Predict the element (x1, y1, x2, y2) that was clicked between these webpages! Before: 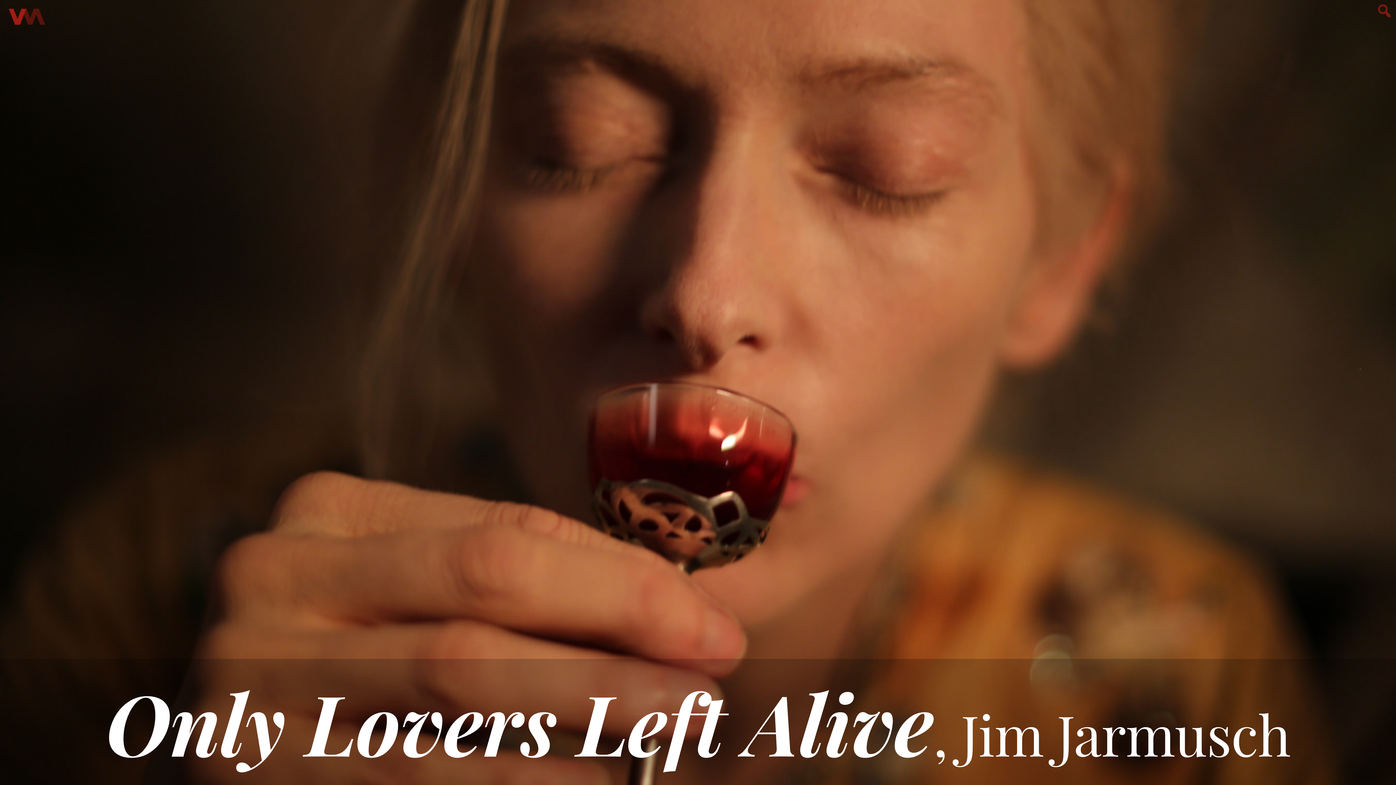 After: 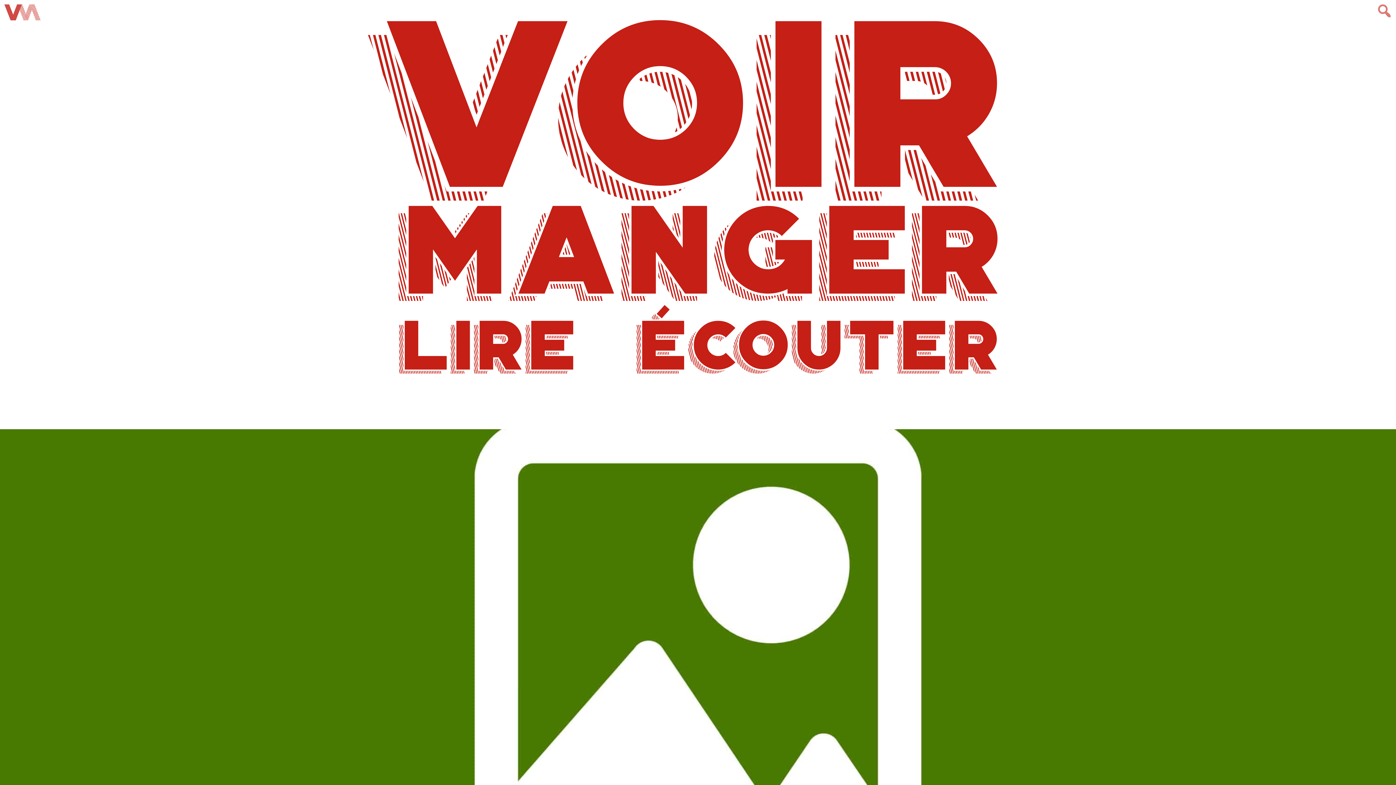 Action: bbox: (4, 15, 49, 30)